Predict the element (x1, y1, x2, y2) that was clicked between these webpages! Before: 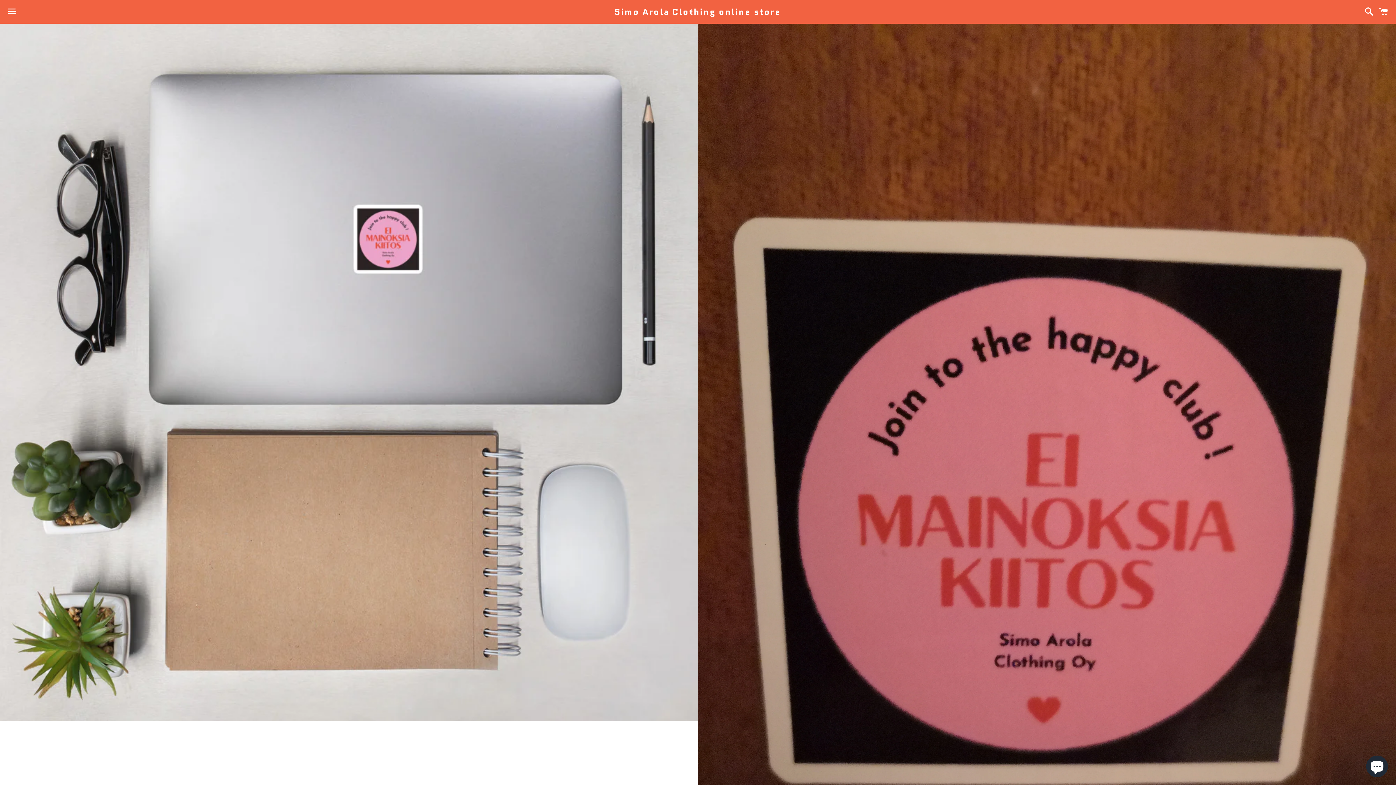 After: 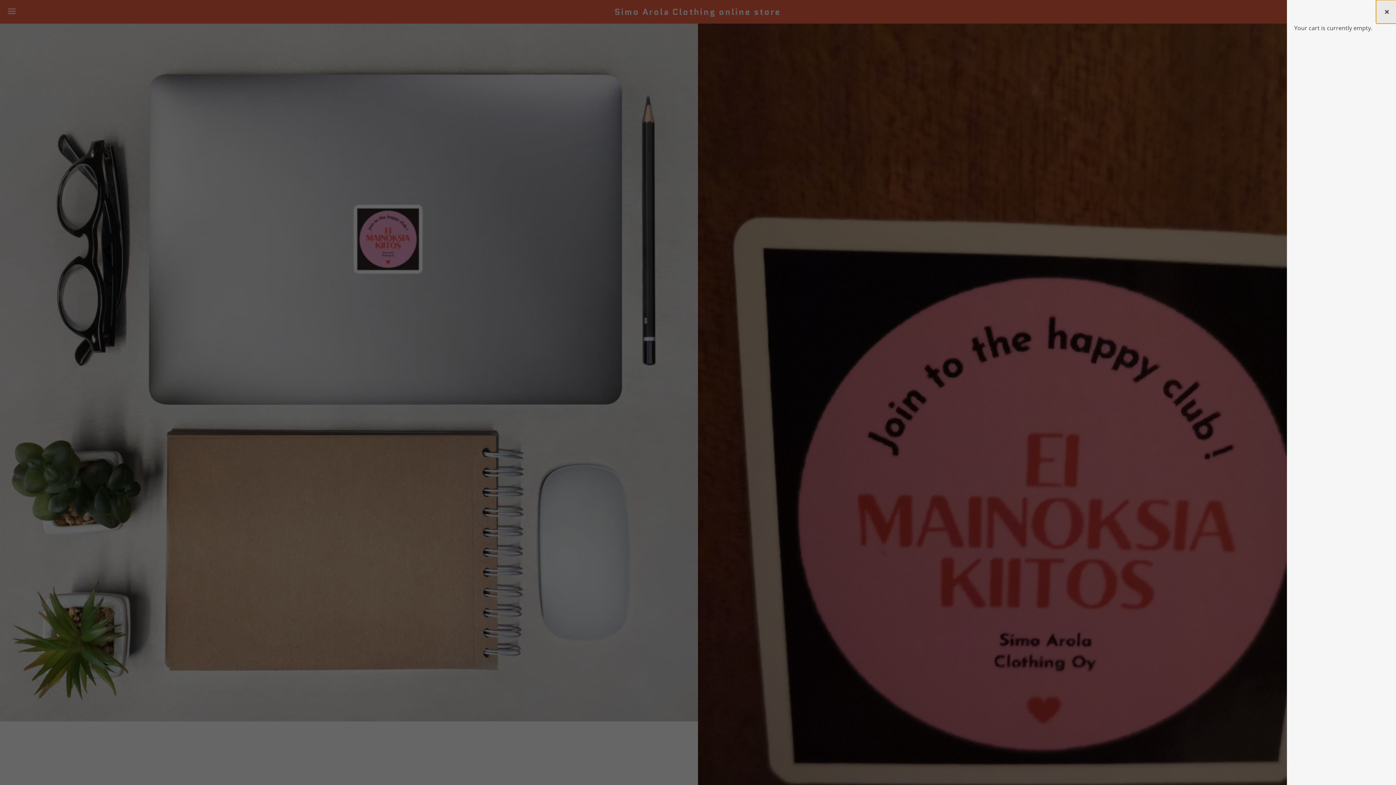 Action: label: Cart bbox: (1375, 0, 1392, 22)